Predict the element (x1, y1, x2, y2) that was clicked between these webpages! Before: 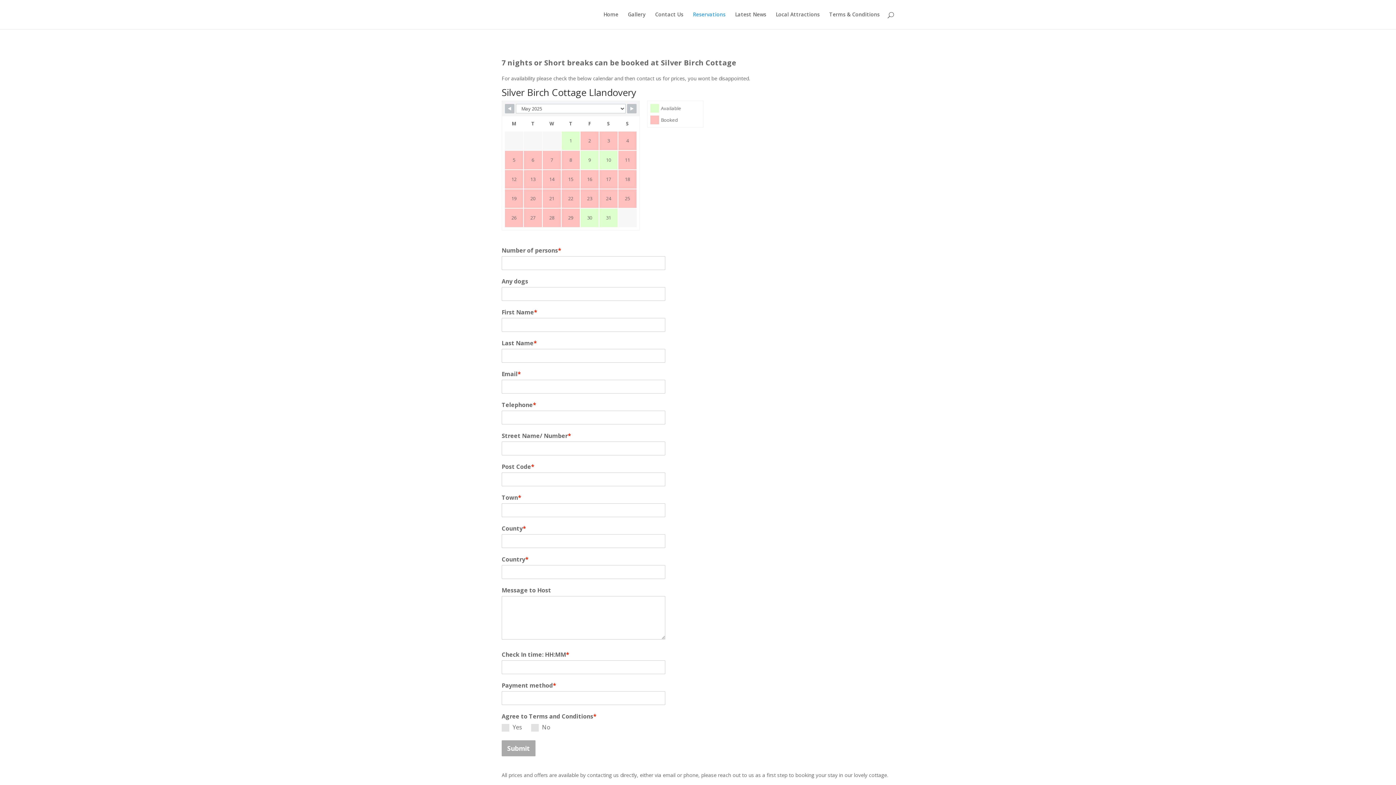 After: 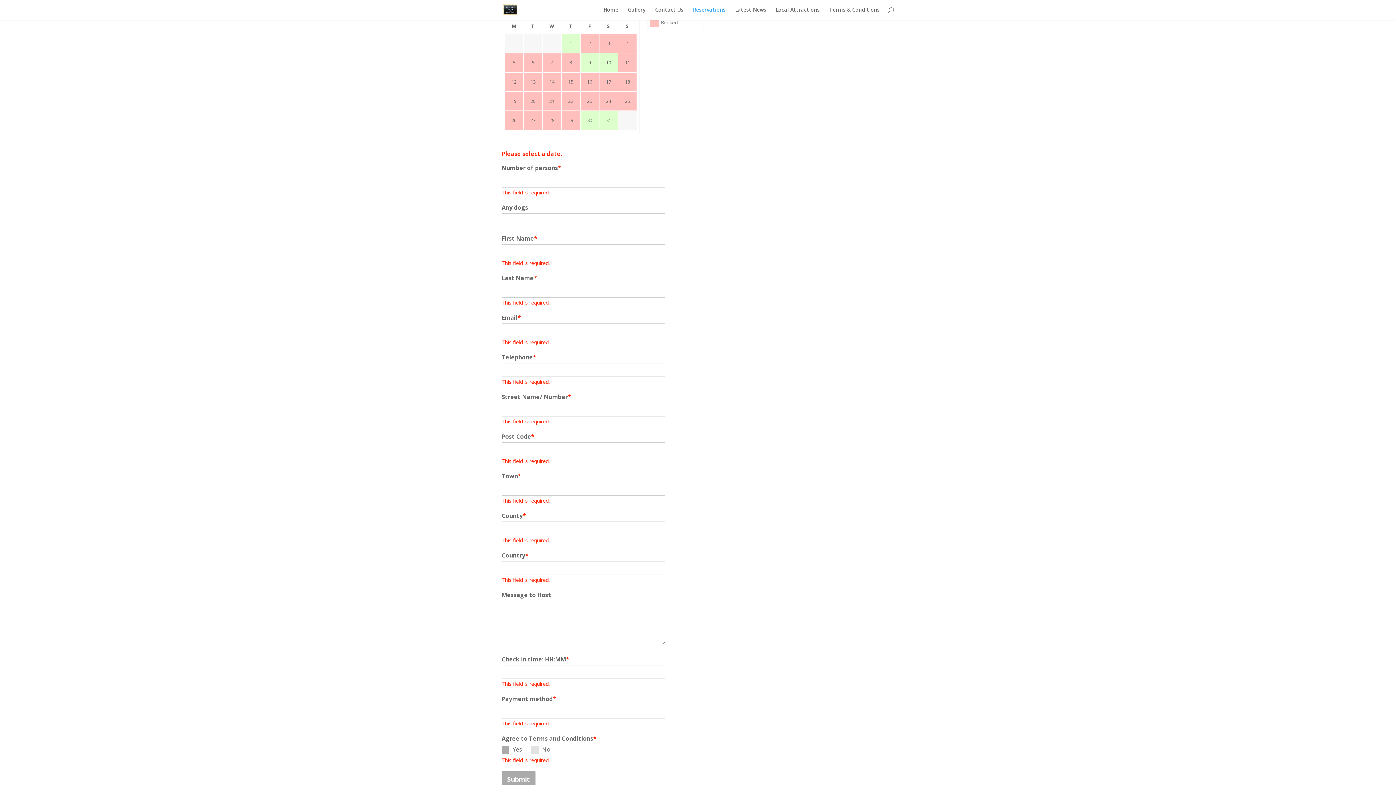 Action: bbox: (501, 740, 535, 756) label: Submit